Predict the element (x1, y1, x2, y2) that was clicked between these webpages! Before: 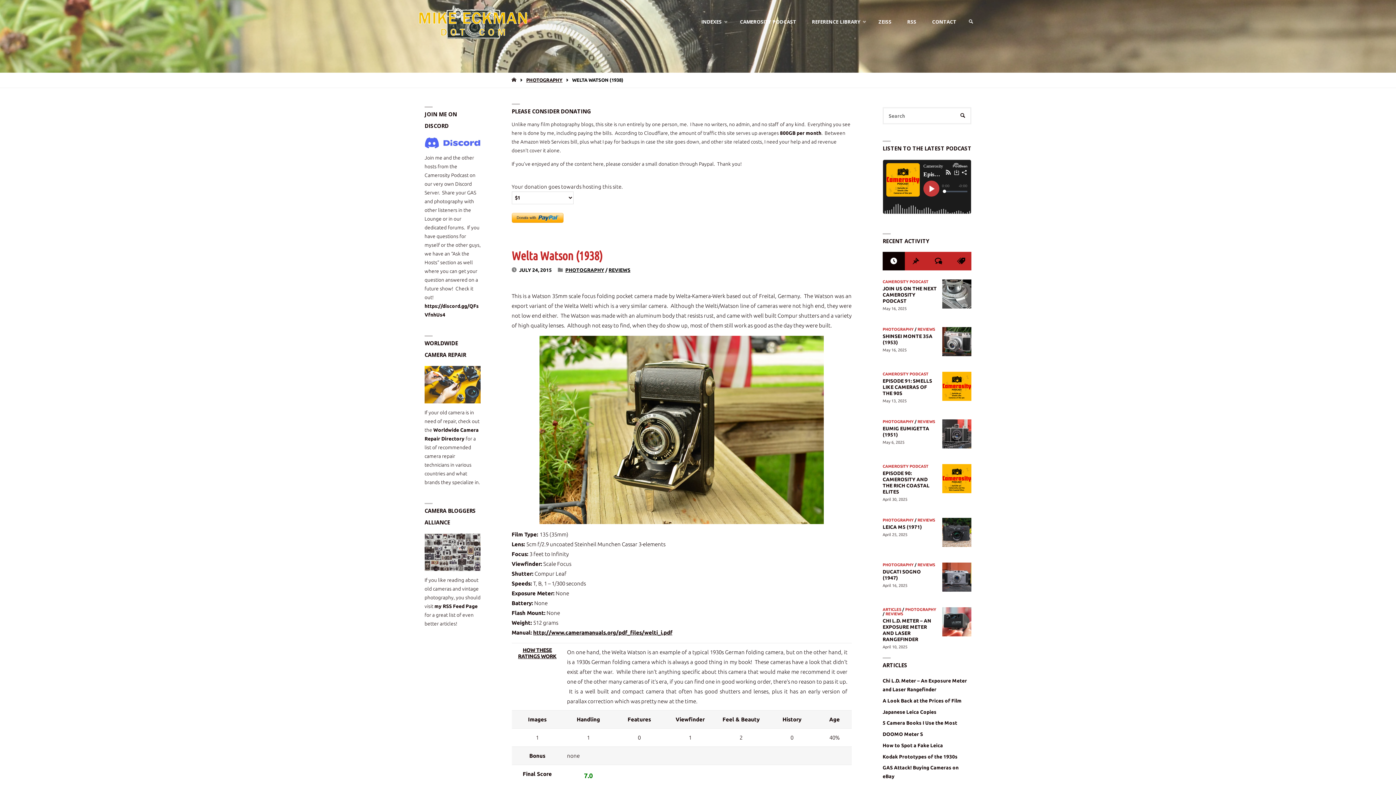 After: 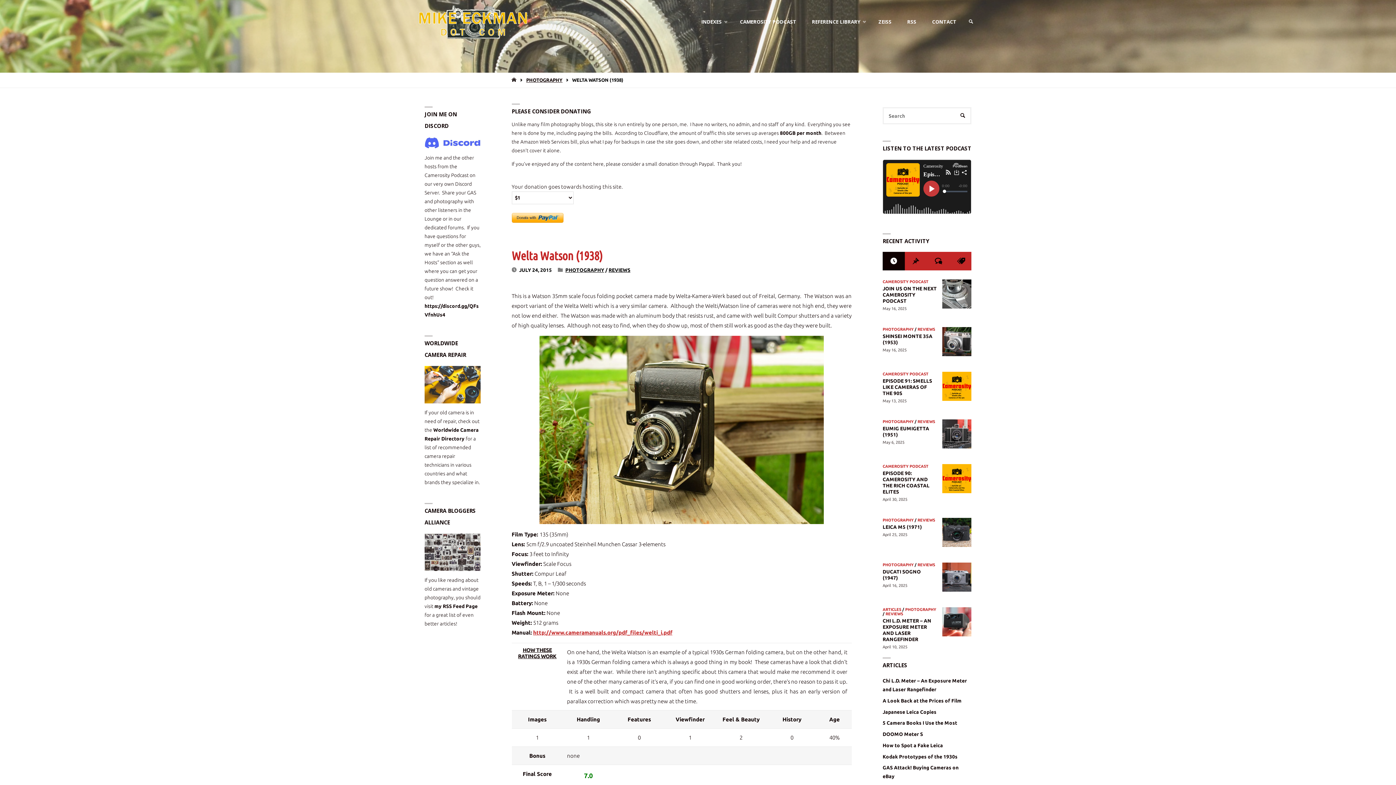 Action: bbox: (533, 629, 672, 635) label: http://www.cameramanuals.org/pdf_files/welti_i.pdf